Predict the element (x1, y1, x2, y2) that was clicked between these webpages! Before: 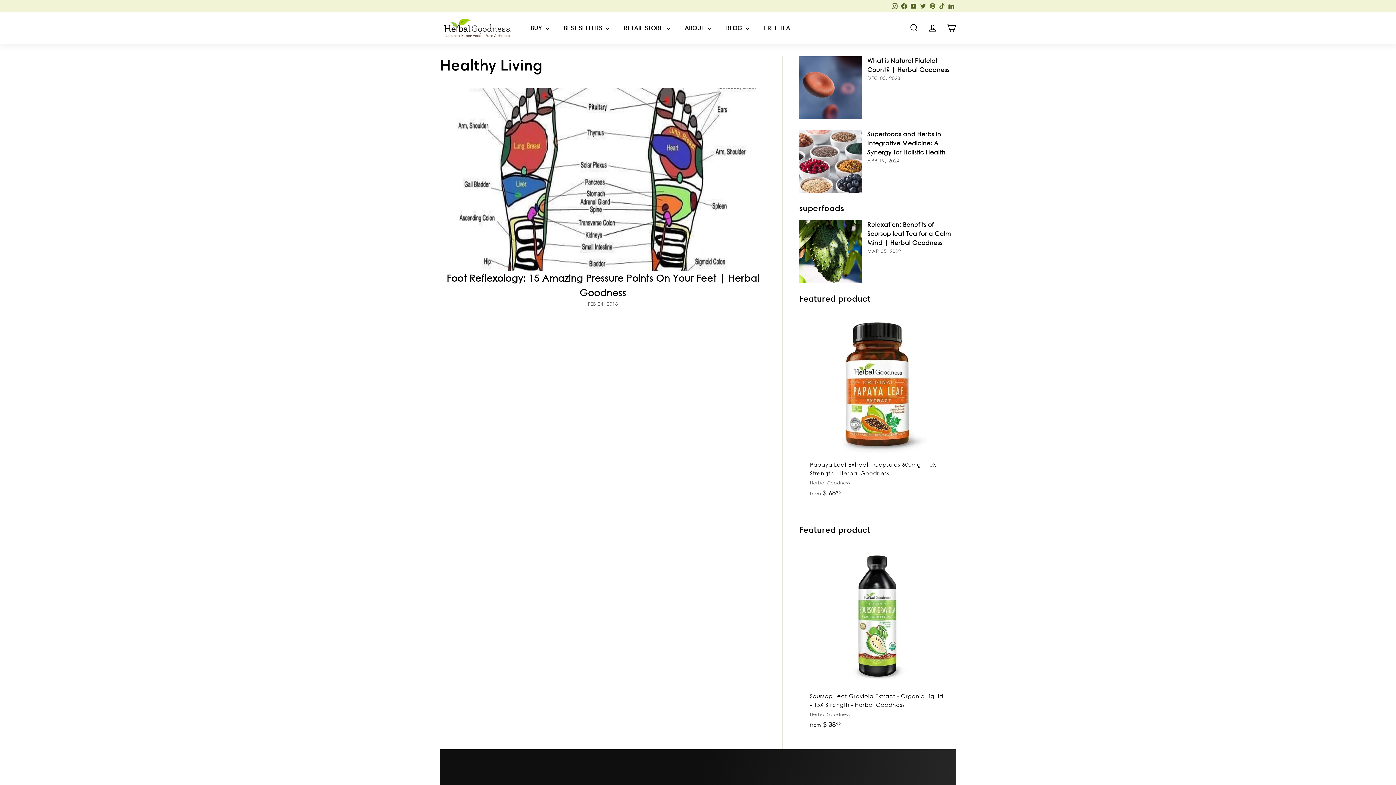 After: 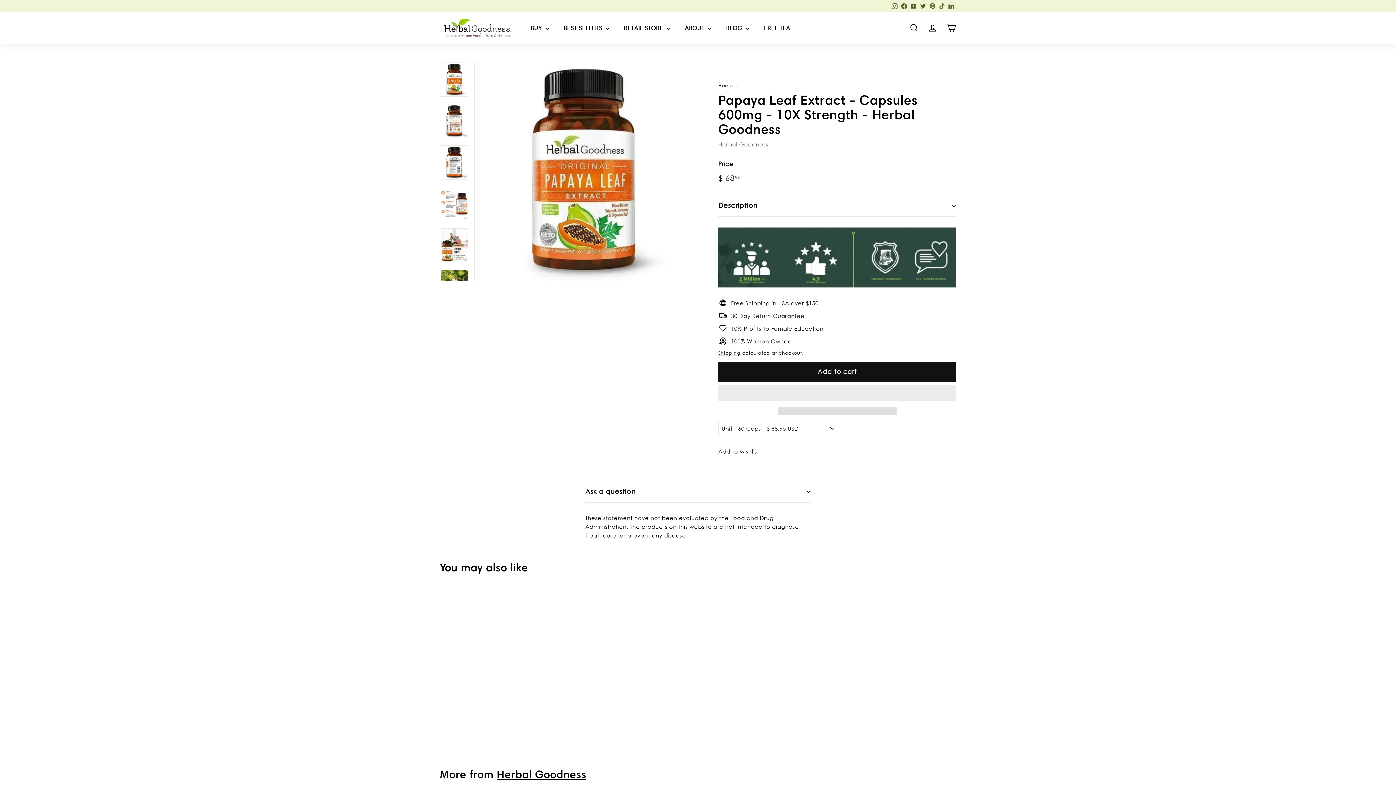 Action: label: Papaya Leaf Extract - Capsules 600mg - 10X Strength - Herbal Goodness
Herbal Goodness
from $ 6895
from $ 68.95 bbox: (802, 310, 952, 514)